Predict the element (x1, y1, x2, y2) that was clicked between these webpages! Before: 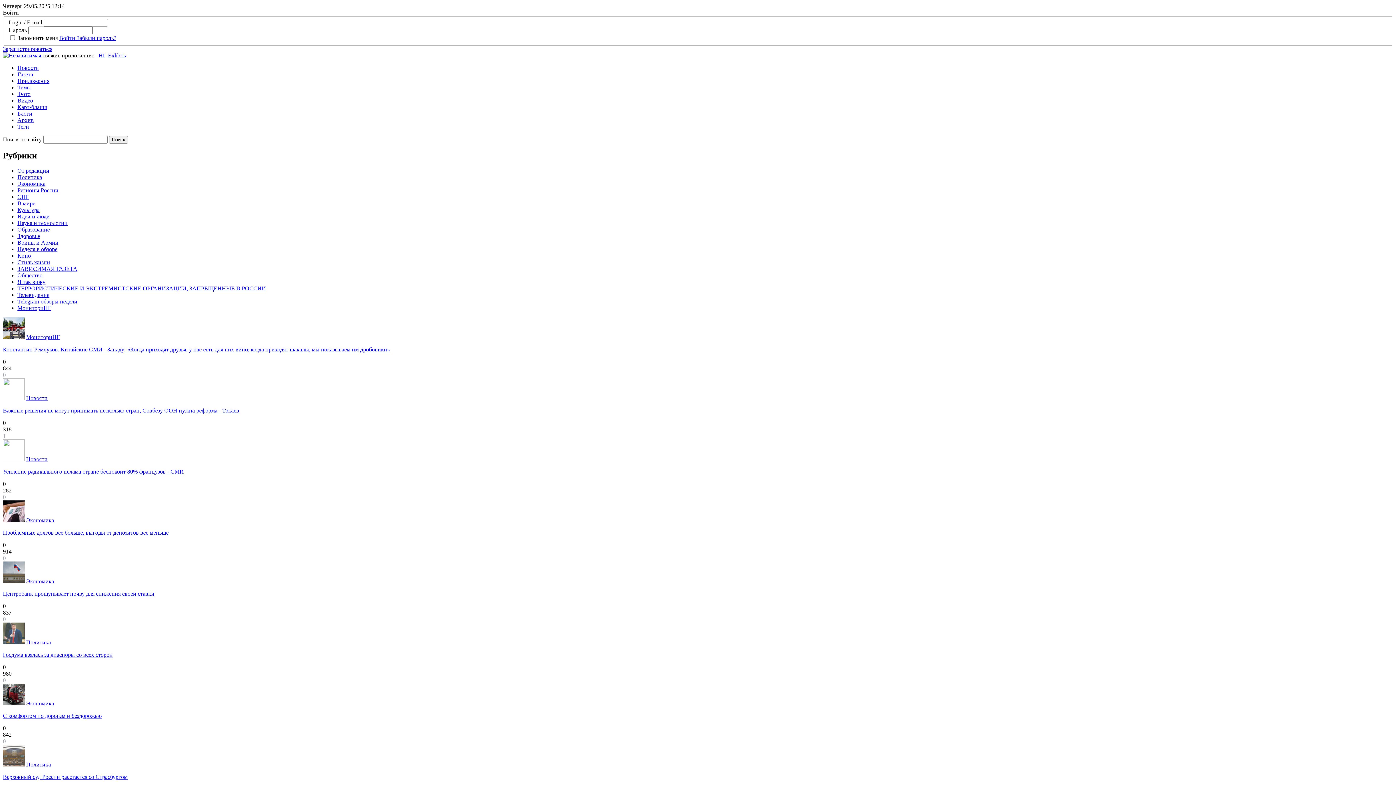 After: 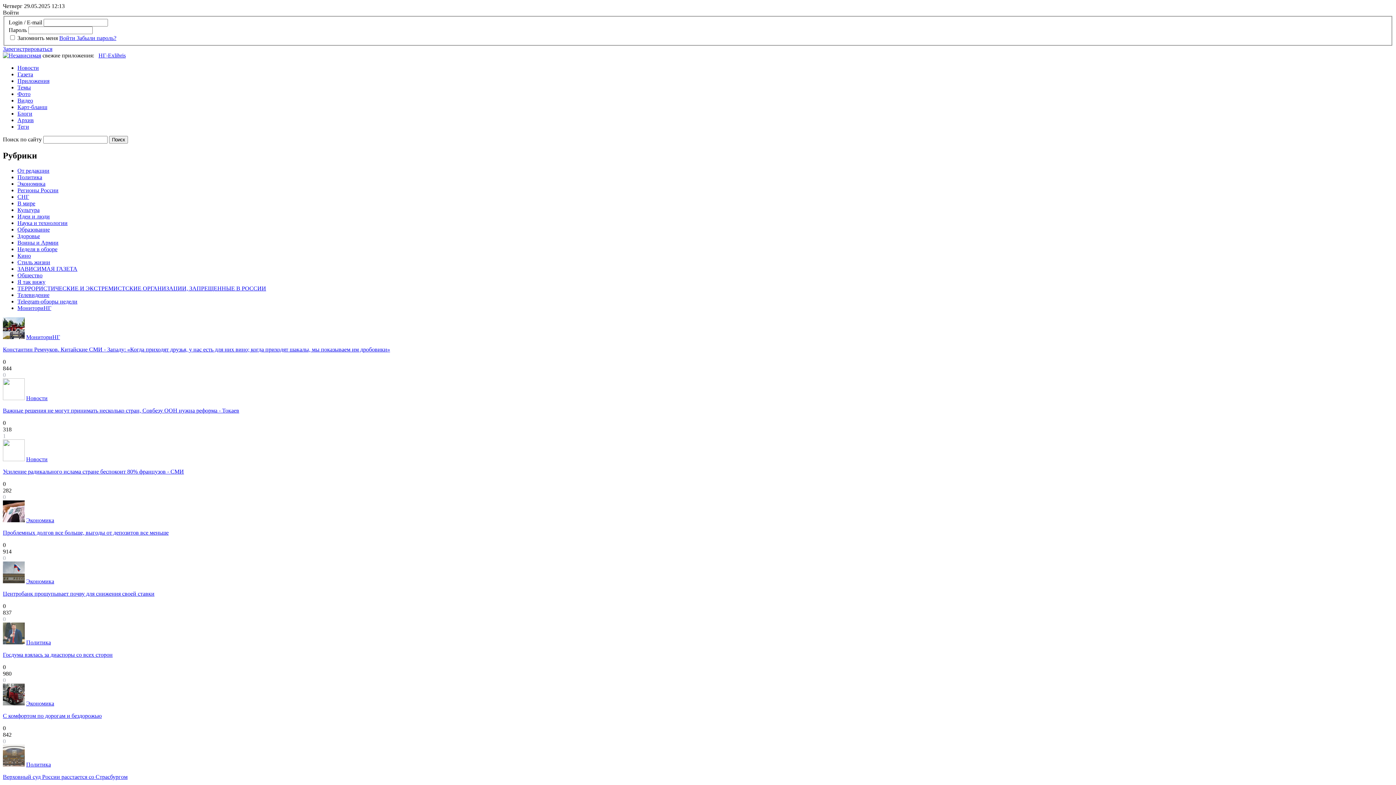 Action: label: Политика bbox: (17, 174, 42, 180)